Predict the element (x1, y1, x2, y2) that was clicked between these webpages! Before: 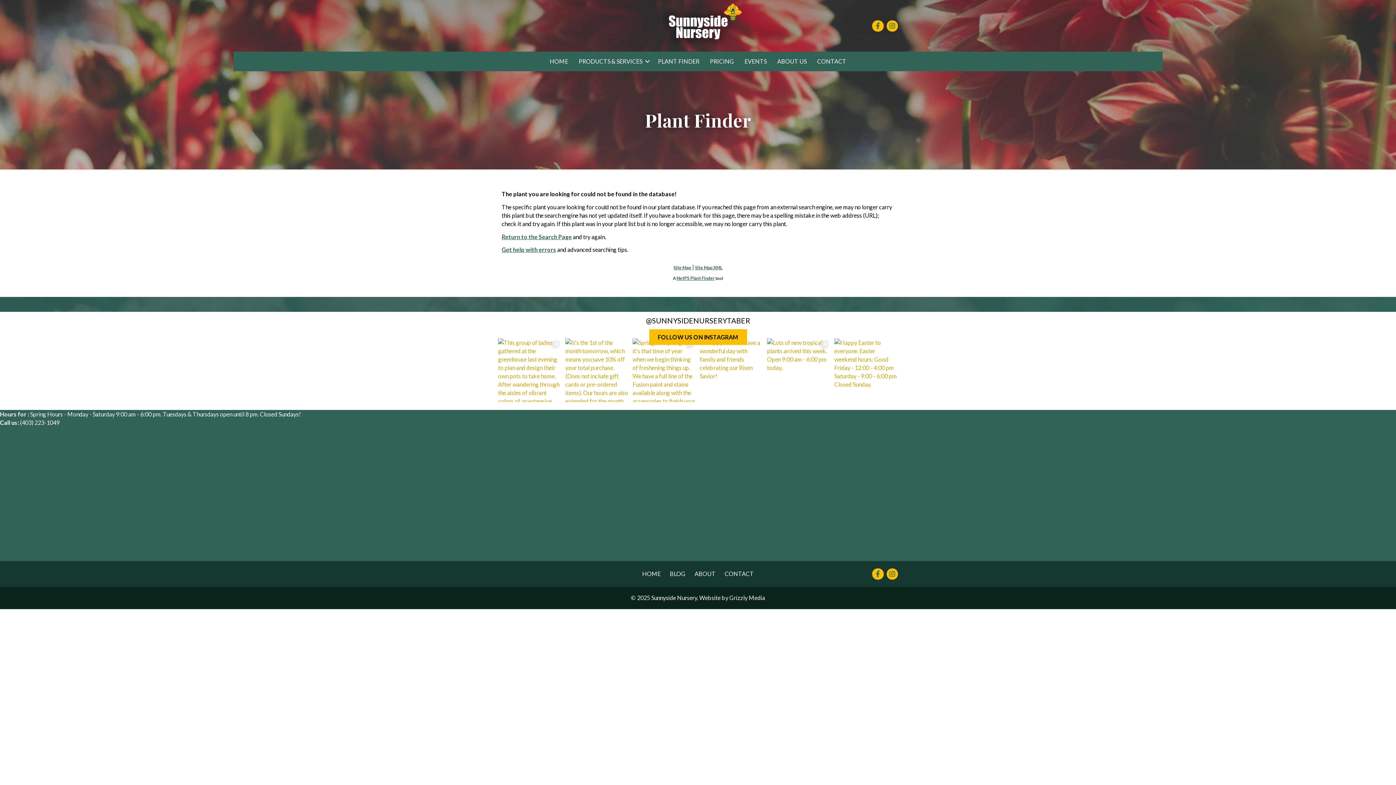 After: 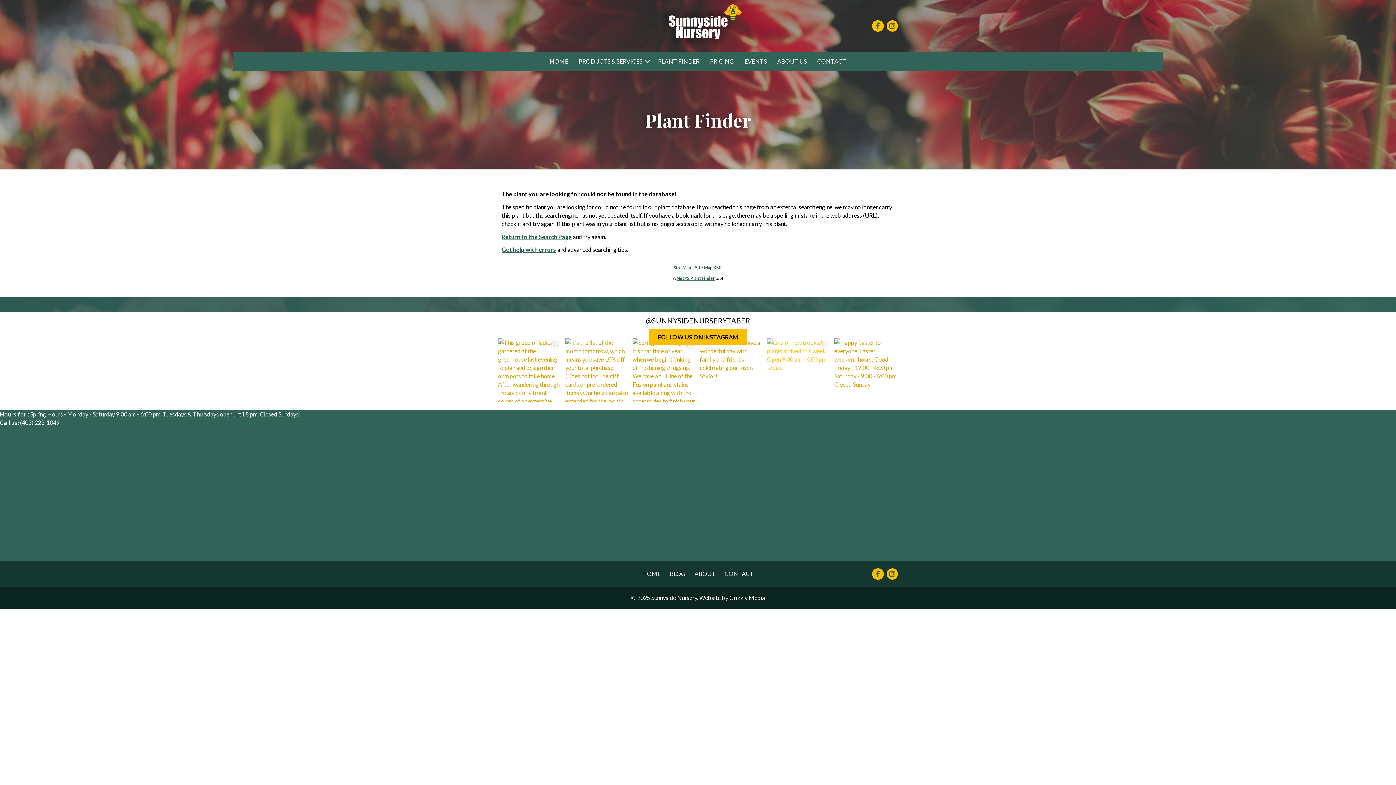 Action: label: Lots of new tropical plants arrived this week. Ope bbox: (767, 338, 830, 402)